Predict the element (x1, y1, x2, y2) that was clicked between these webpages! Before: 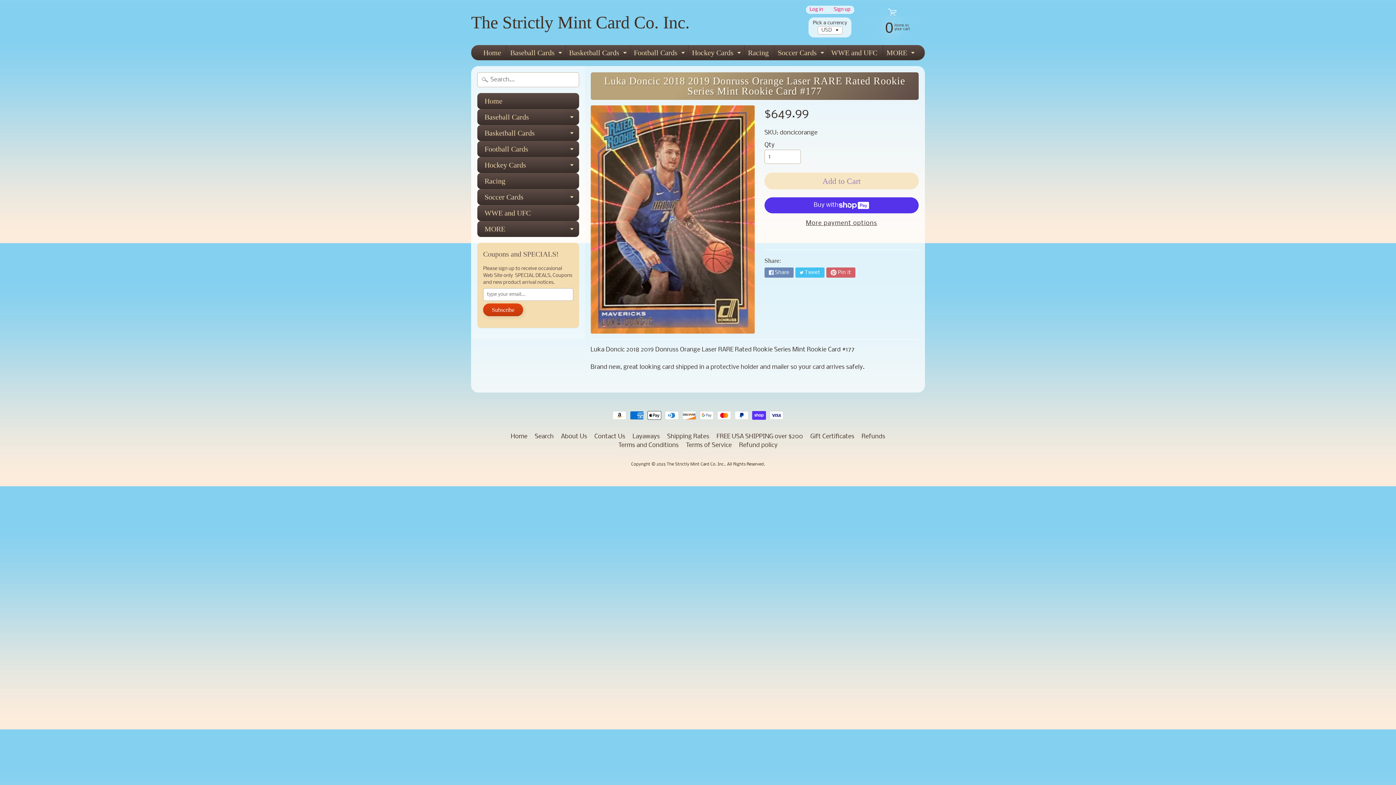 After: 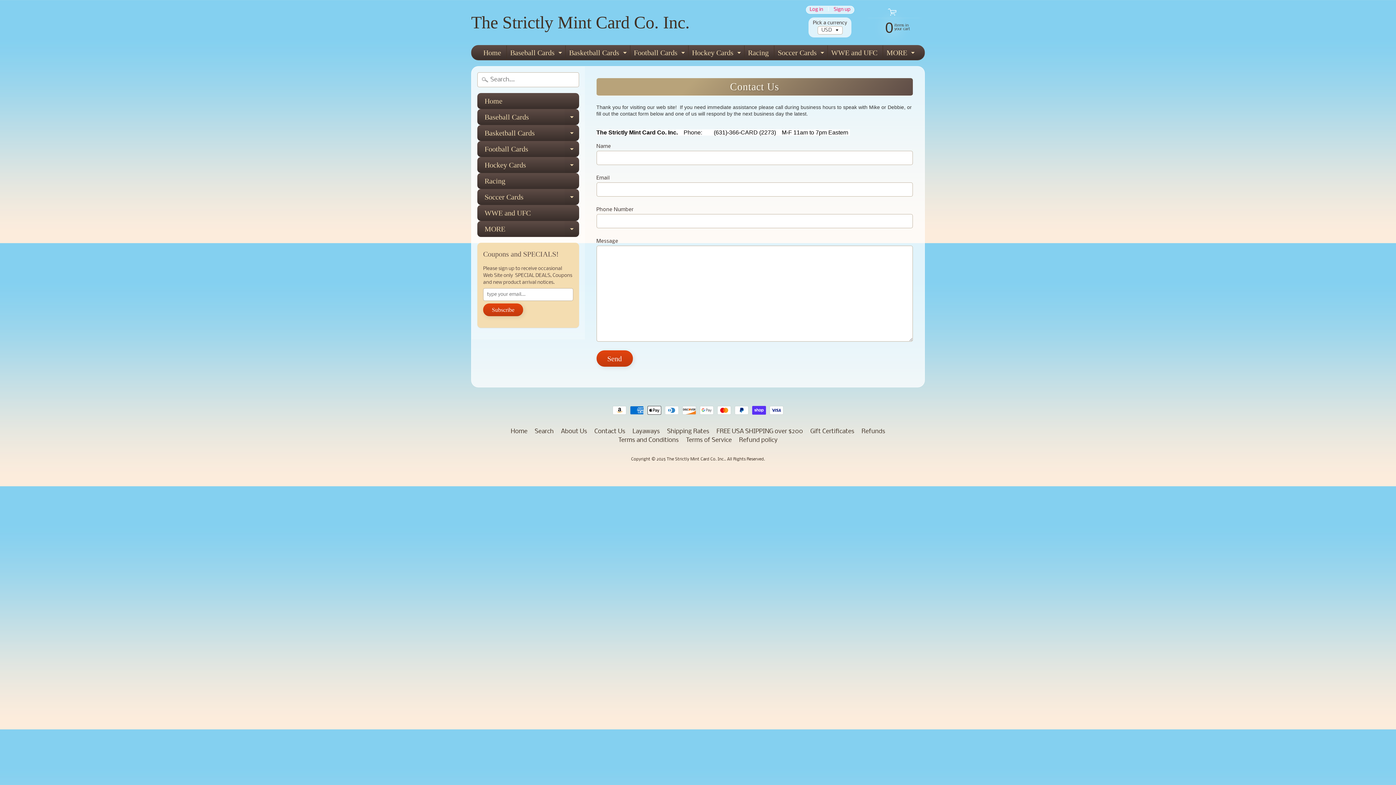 Action: bbox: (591, 432, 628, 441) label: Contact Us